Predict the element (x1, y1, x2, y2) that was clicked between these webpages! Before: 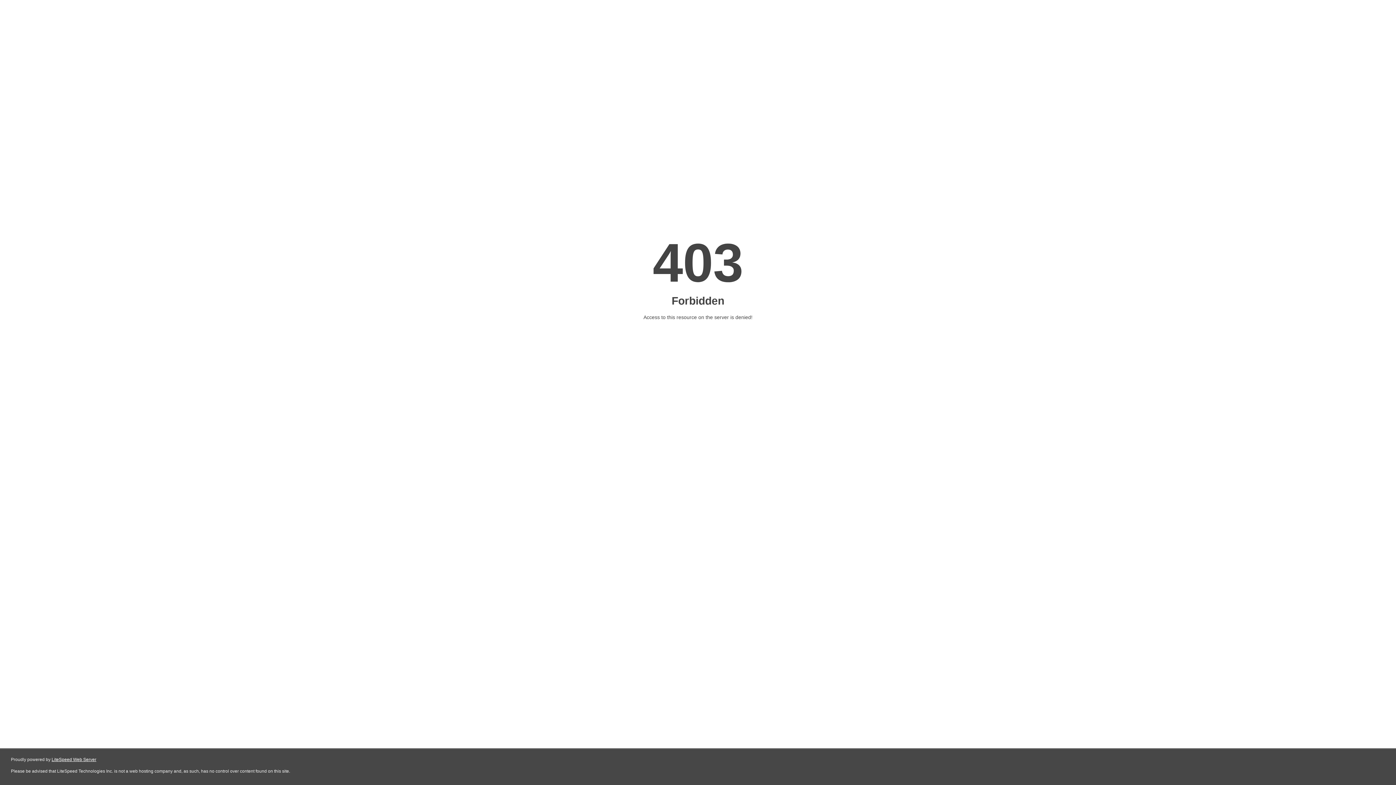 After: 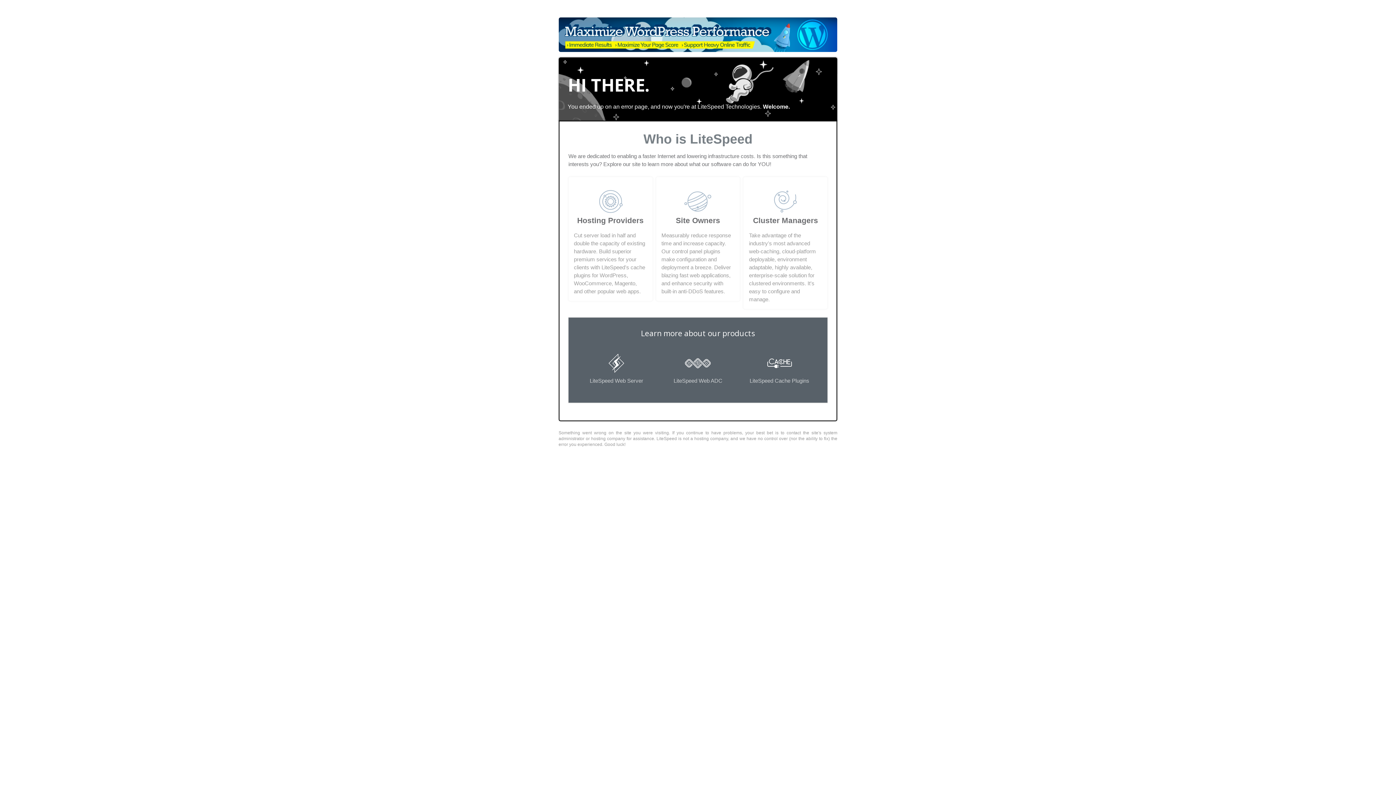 Action: label: LiteSpeed Web Server bbox: (51, 757, 96, 762)